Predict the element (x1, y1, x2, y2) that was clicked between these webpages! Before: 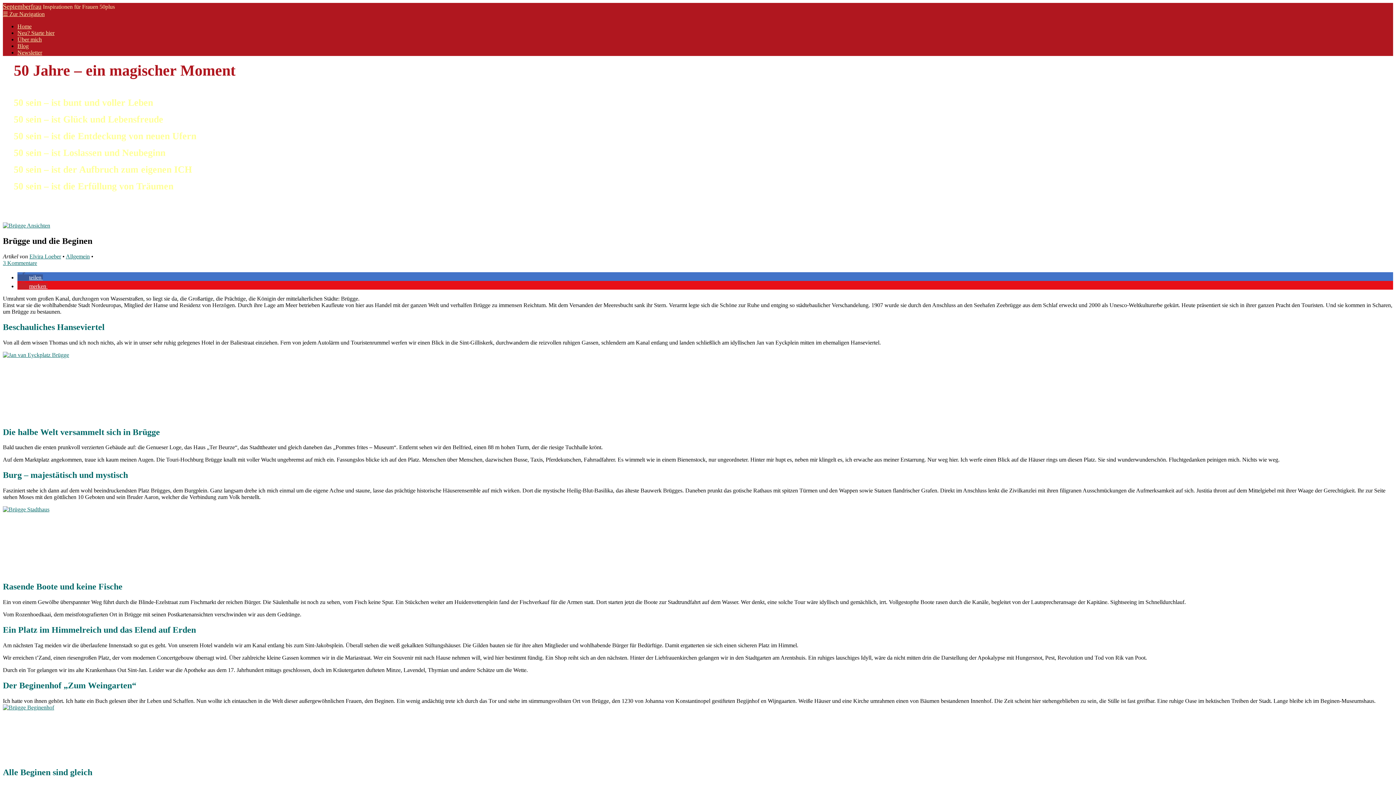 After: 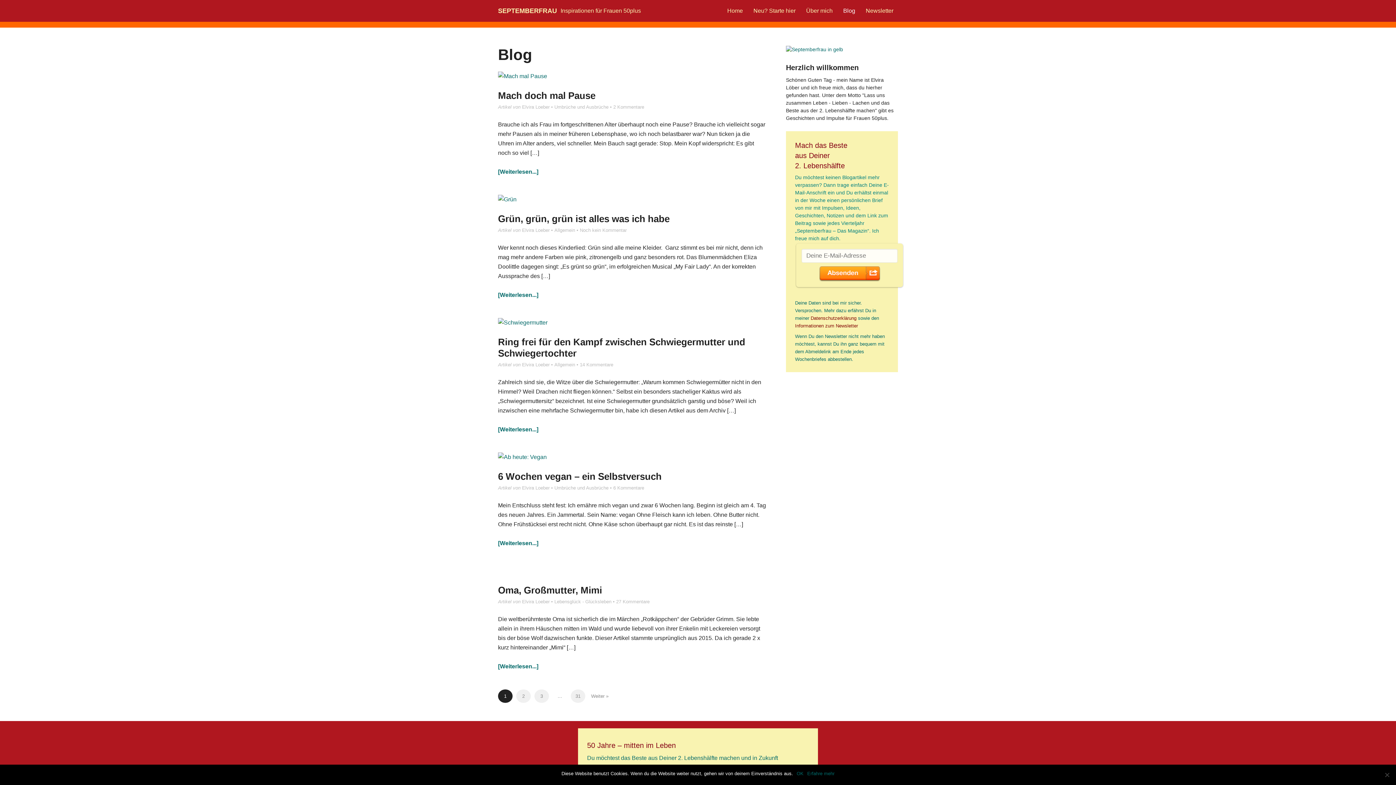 Action: bbox: (17, 42, 28, 49) label: Blog